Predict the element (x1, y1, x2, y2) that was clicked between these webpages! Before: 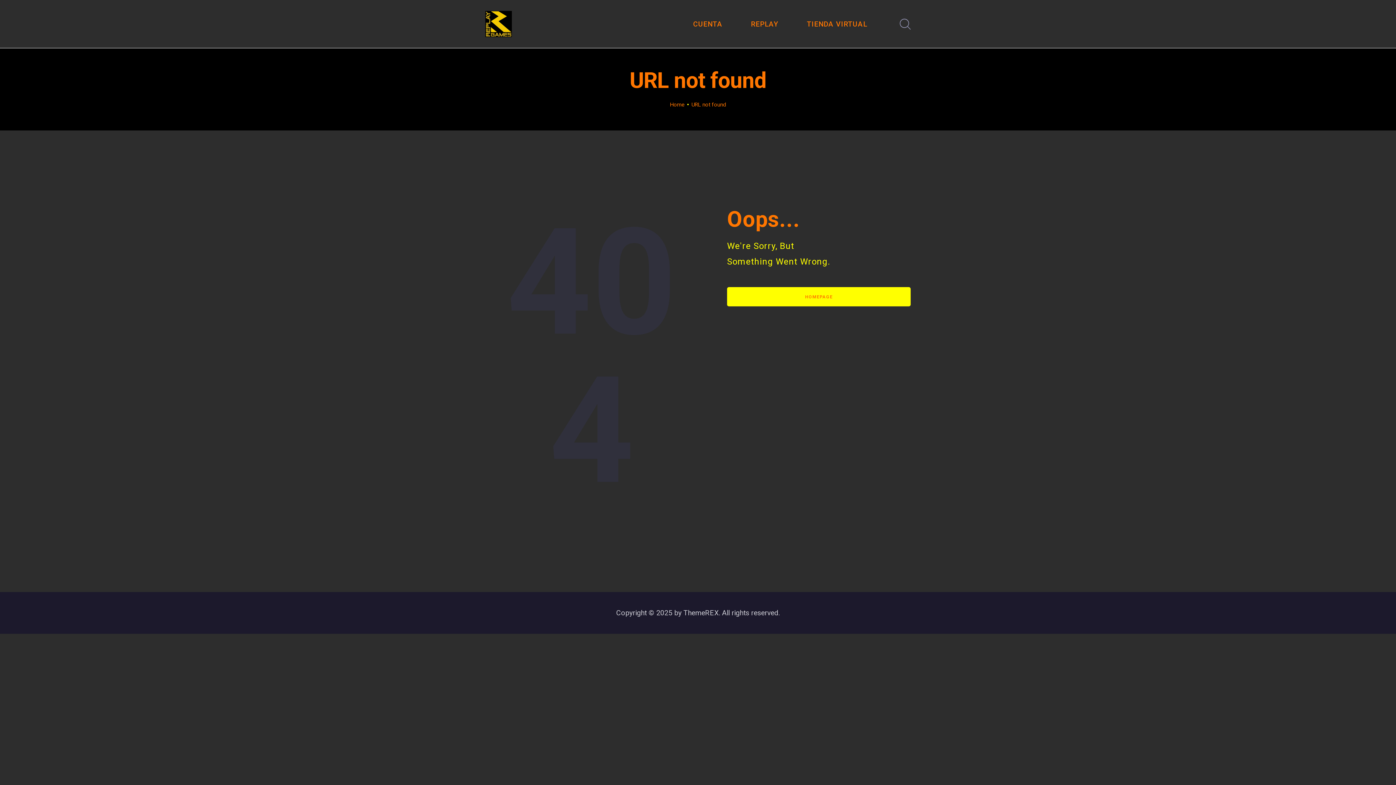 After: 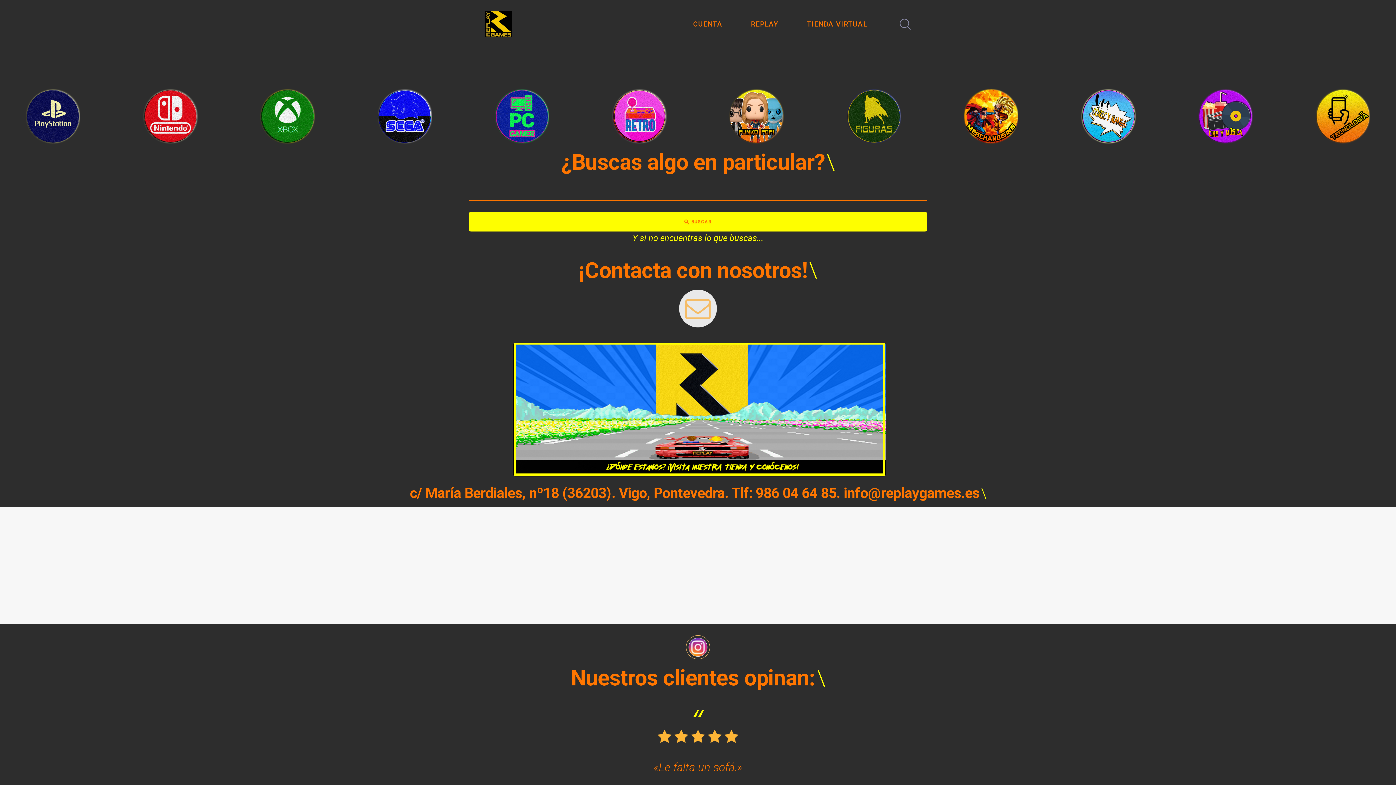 Action: bbox: (727, 287, 910, 306) label: HOMEPAGE